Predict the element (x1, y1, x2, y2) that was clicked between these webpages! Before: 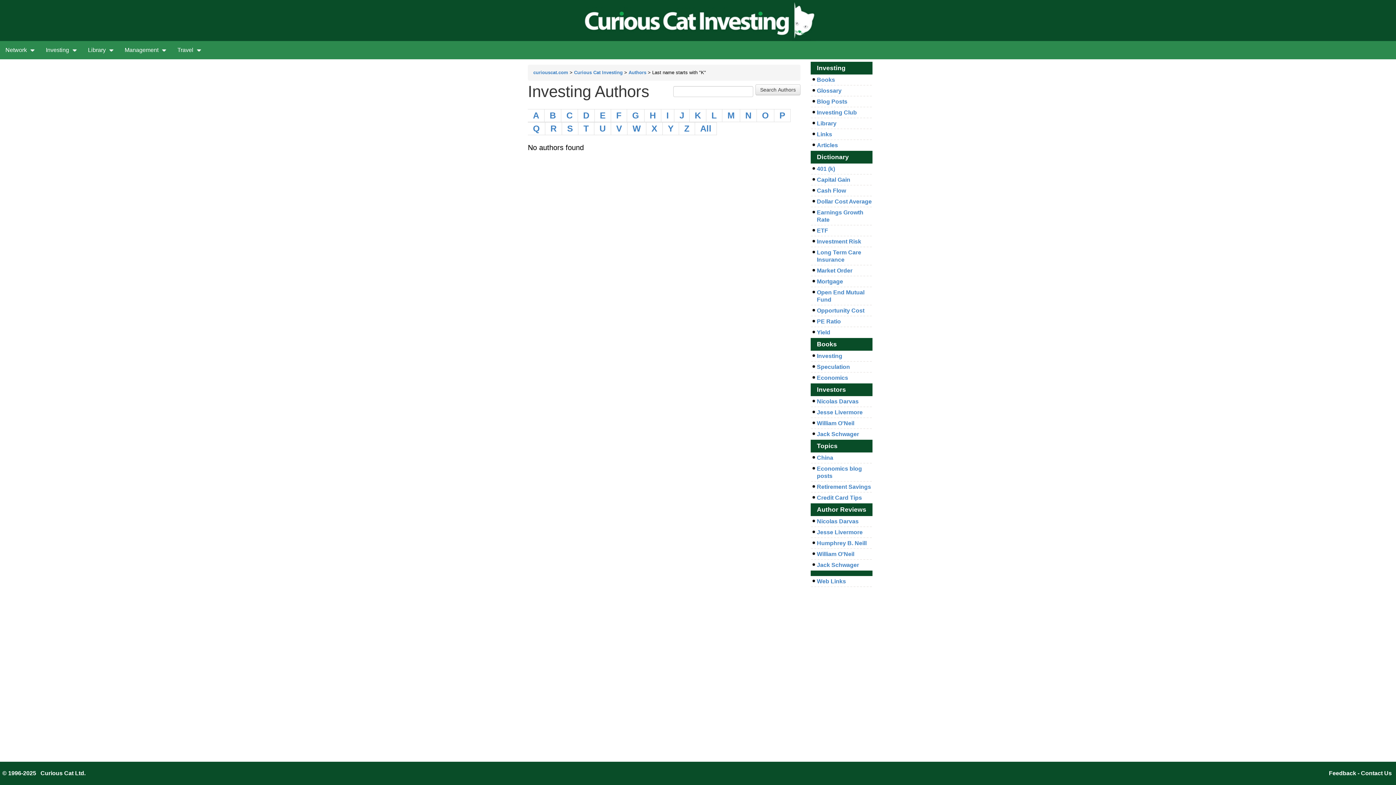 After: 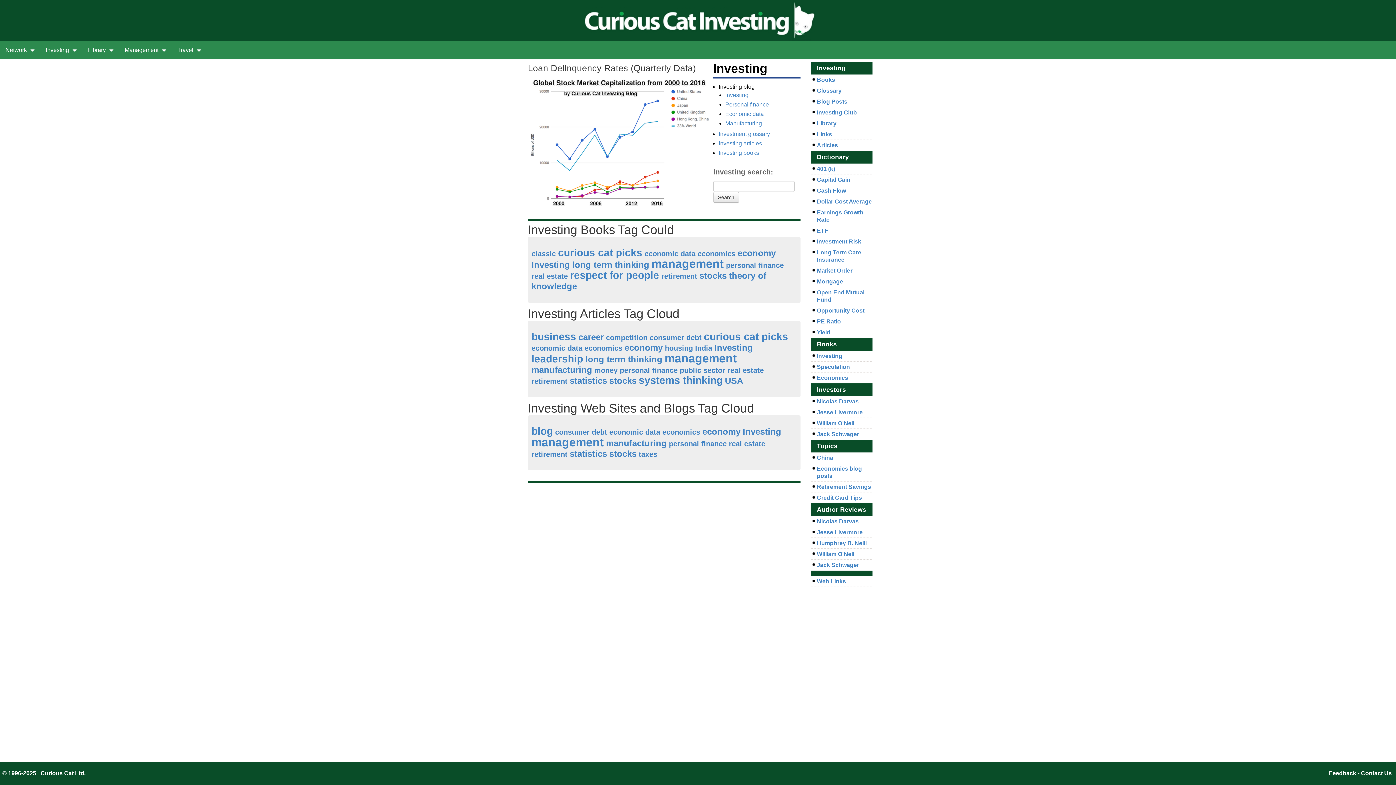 Action: bbox: (580, 15, 816, 23)